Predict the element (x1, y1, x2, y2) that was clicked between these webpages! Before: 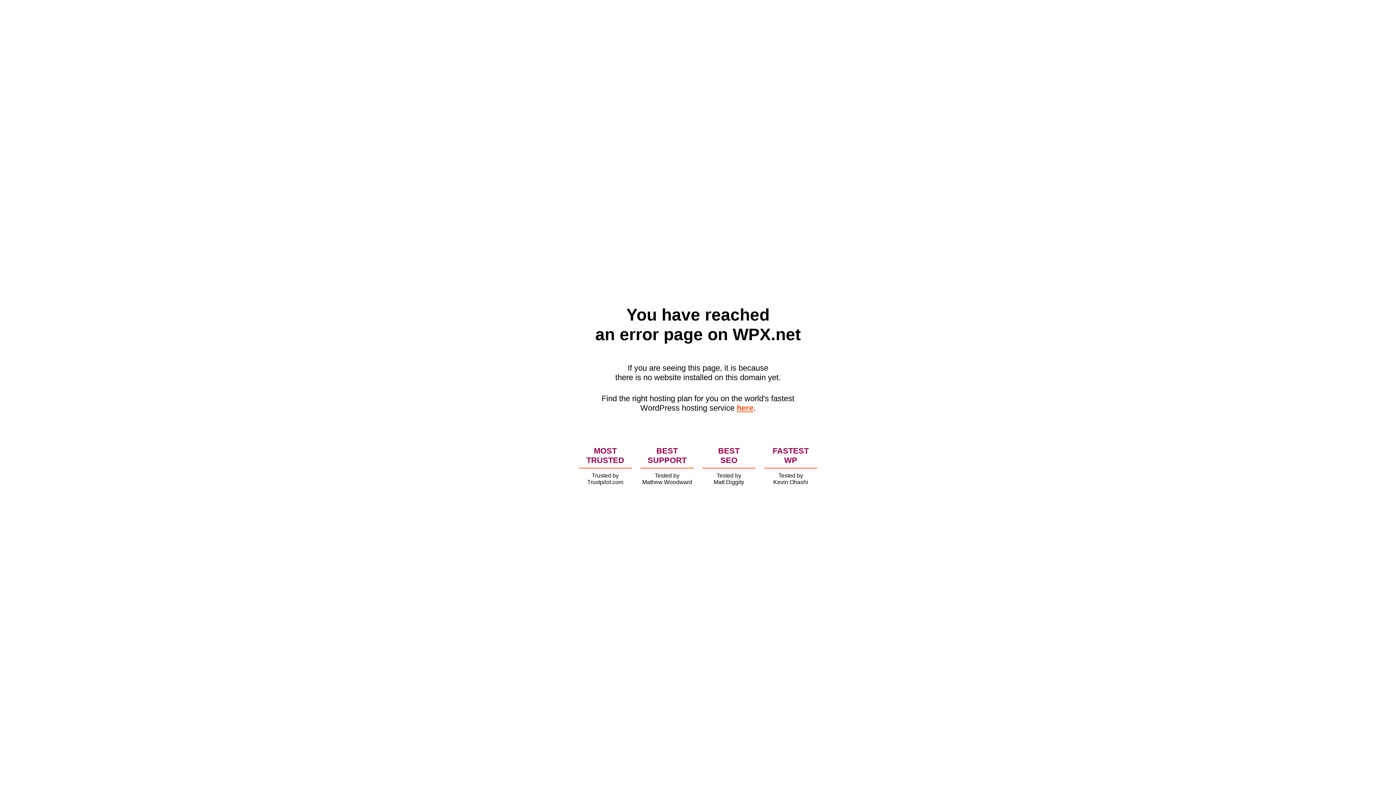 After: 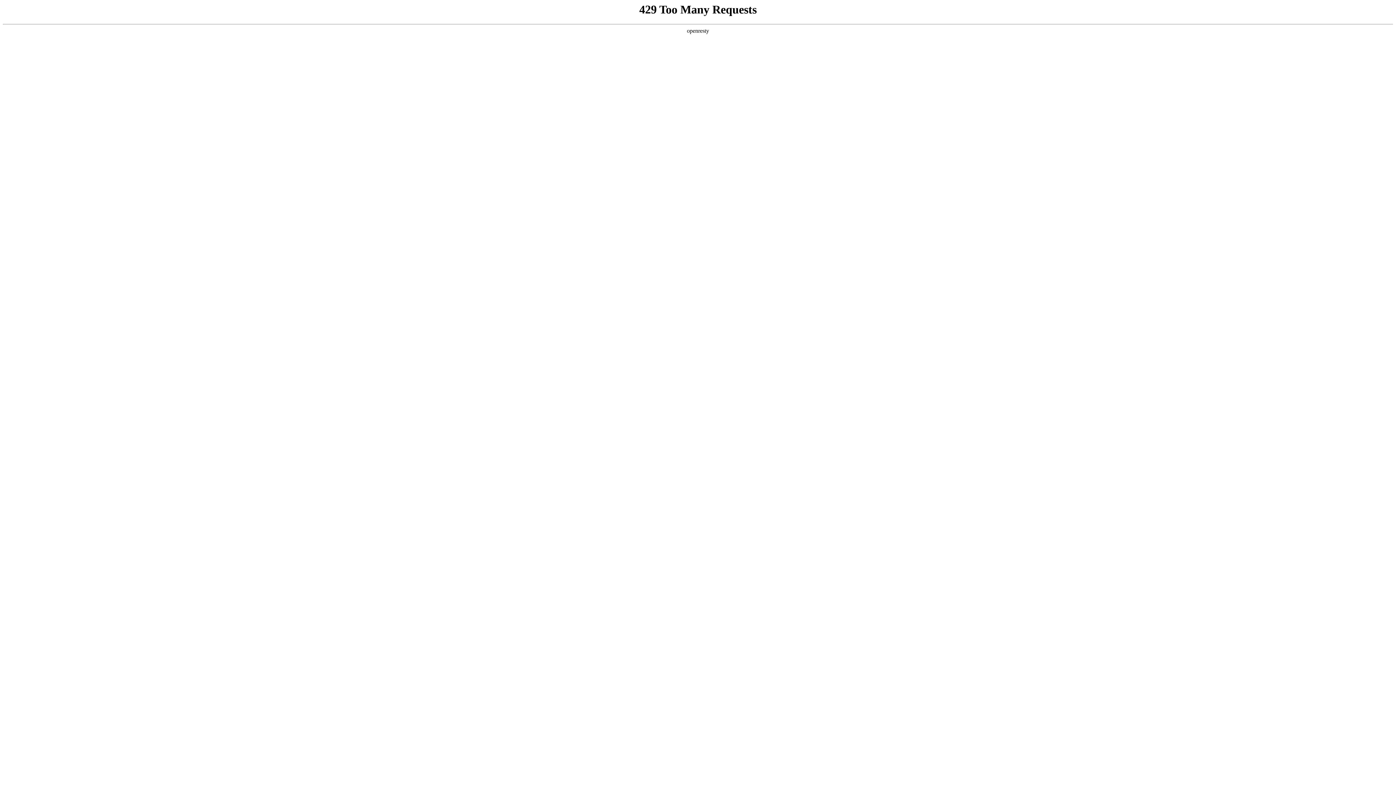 Action: bbox: (736, 403, 753, 412) label: here